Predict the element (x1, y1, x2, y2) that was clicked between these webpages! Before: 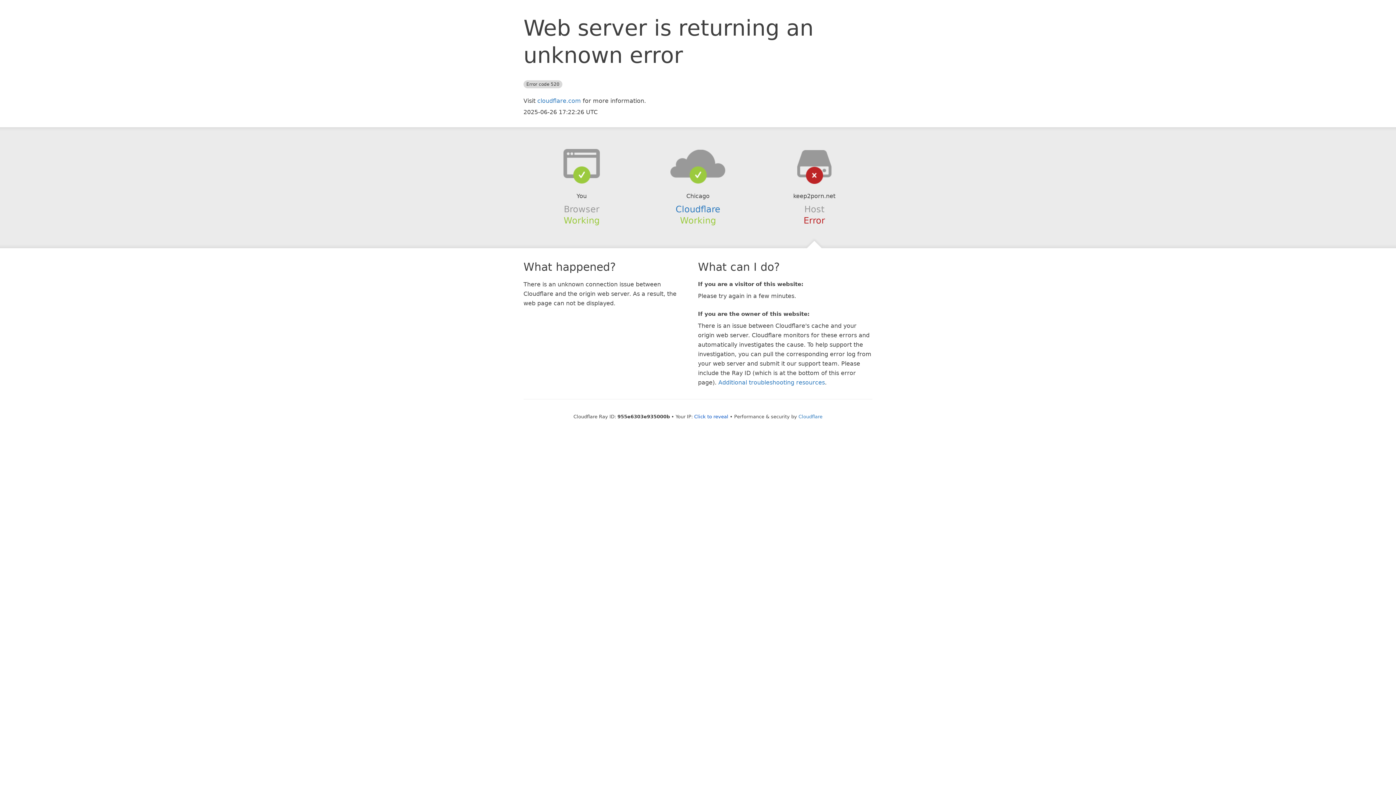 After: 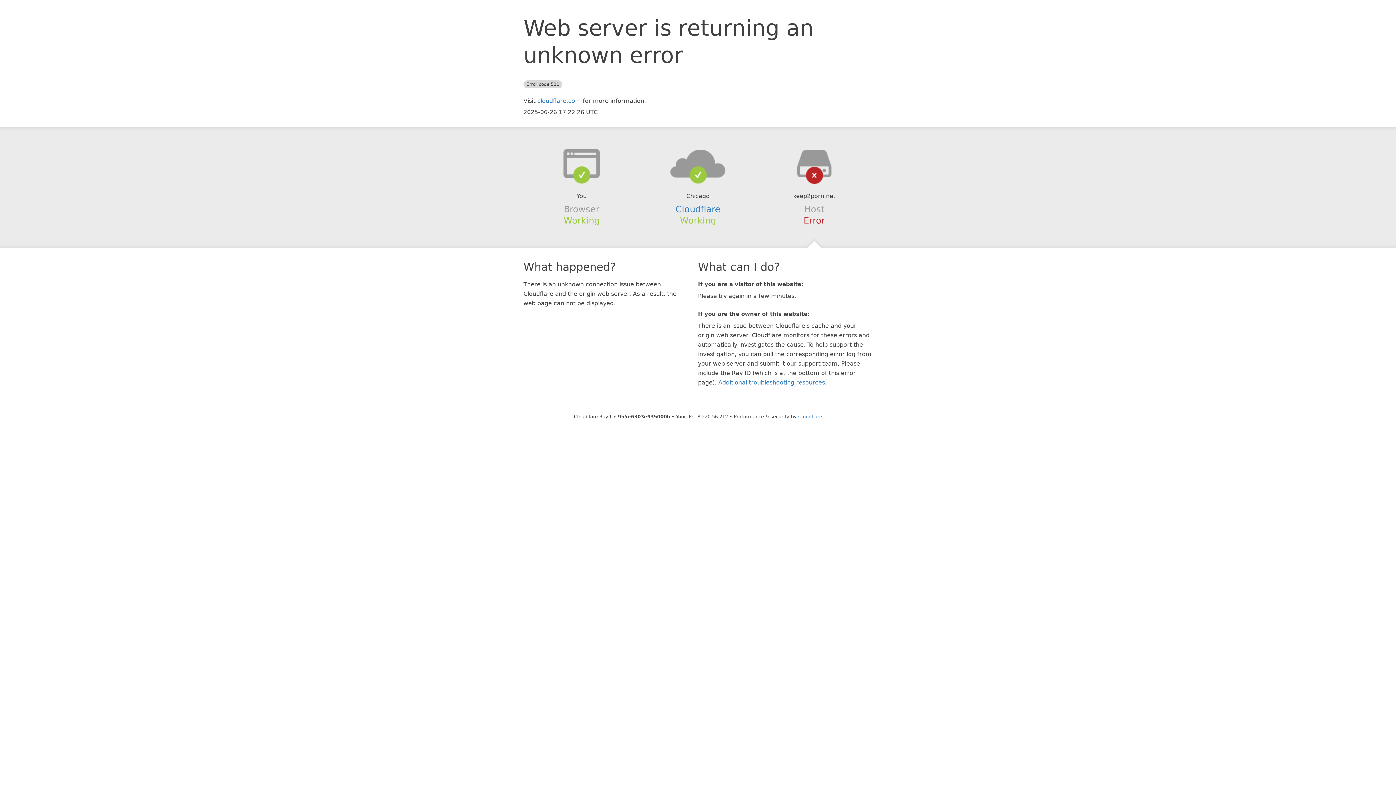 Action: label: Click to reveal bbox: (694, 414, 728, 419)